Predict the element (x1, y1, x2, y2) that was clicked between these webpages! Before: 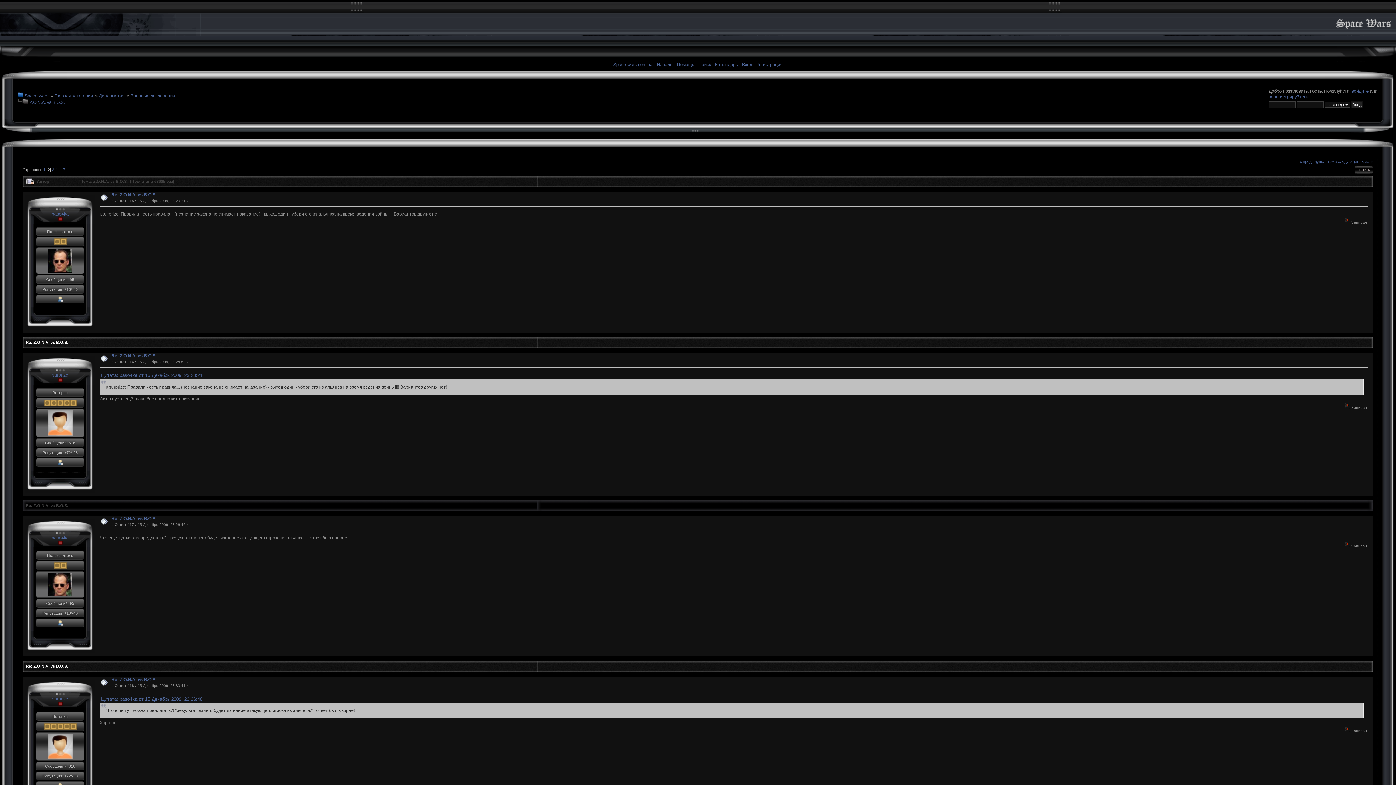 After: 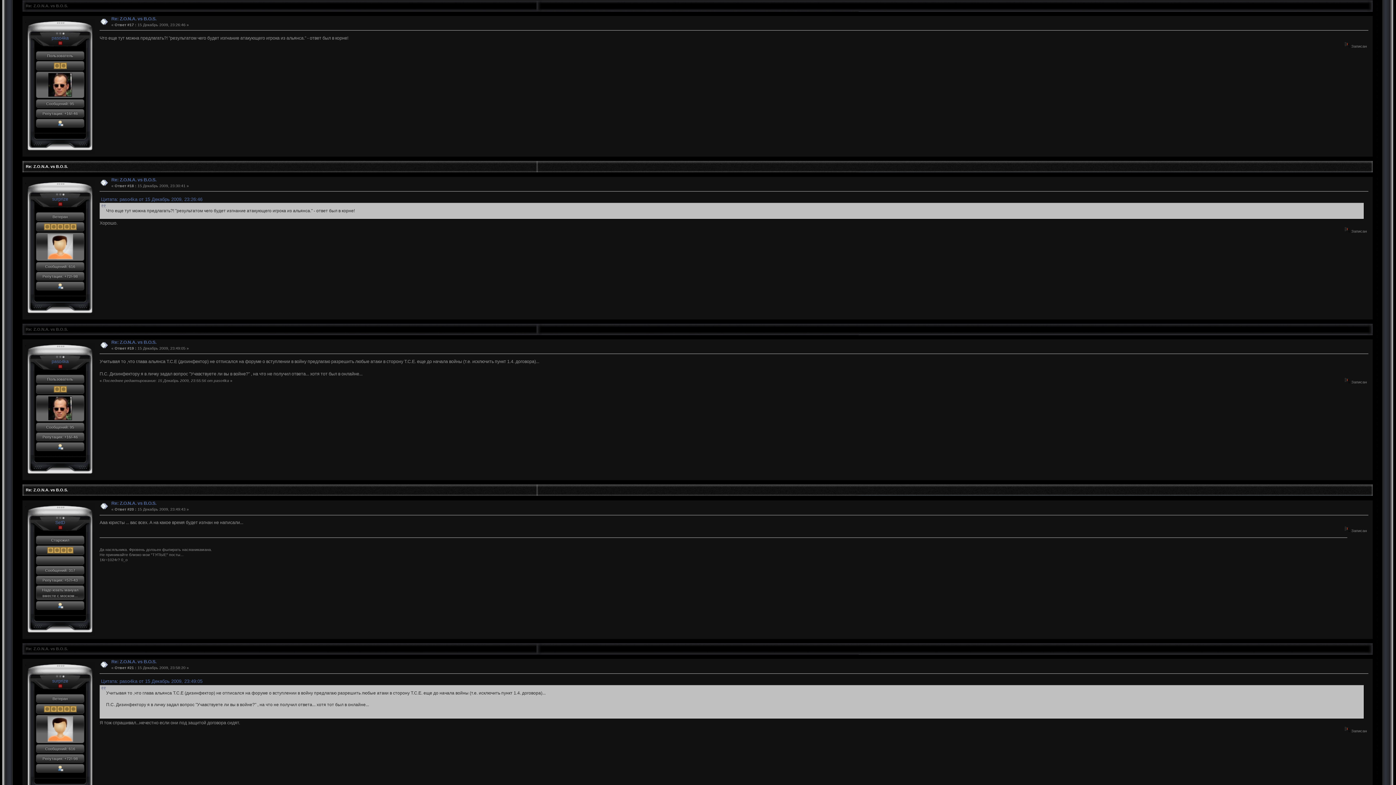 Action: bbox: (111, 516, 156, 521) label: Re: Z.O.N.A. vs B.O.S.